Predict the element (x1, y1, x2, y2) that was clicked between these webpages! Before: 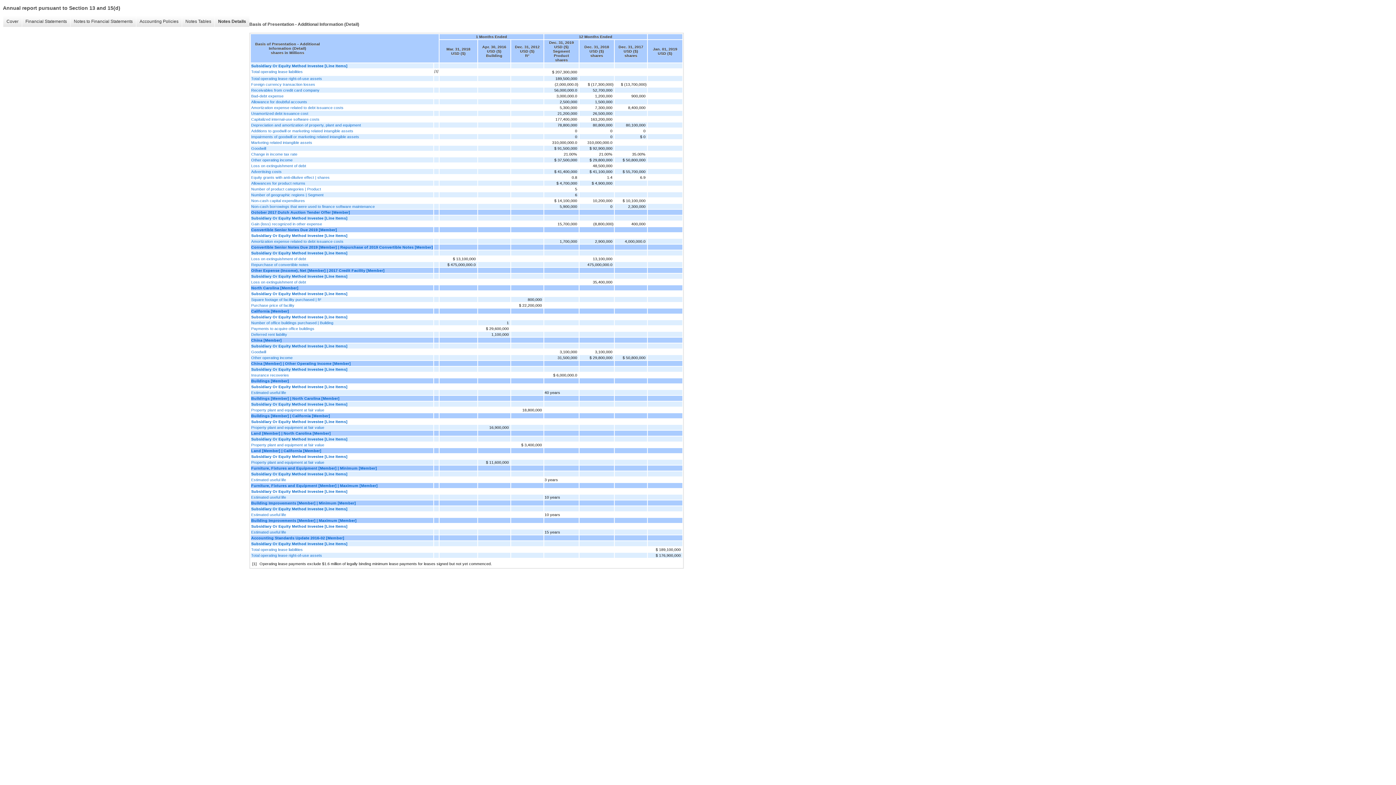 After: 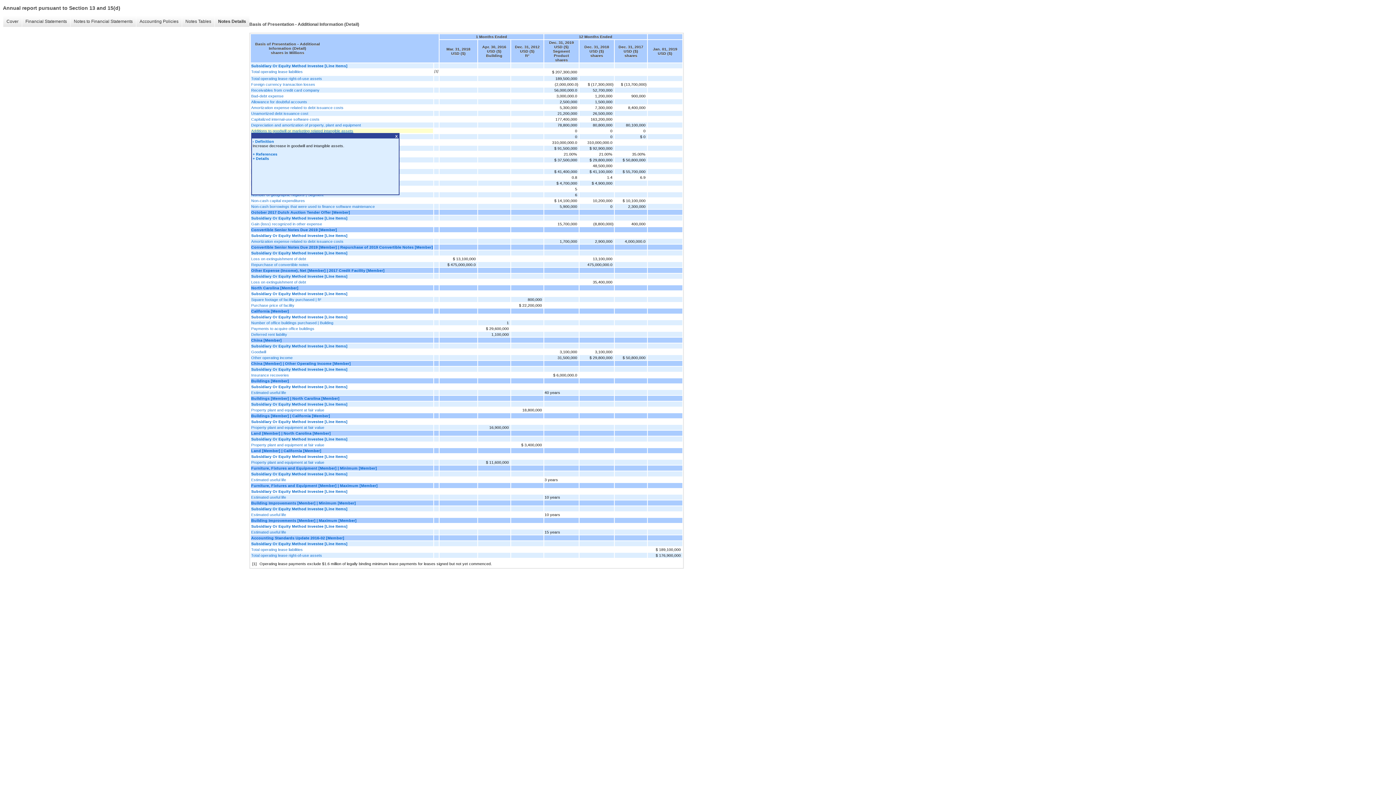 Action: bbox: (251, 128, 433, 133) label: Additions to goodwill or marketing related intangible assets